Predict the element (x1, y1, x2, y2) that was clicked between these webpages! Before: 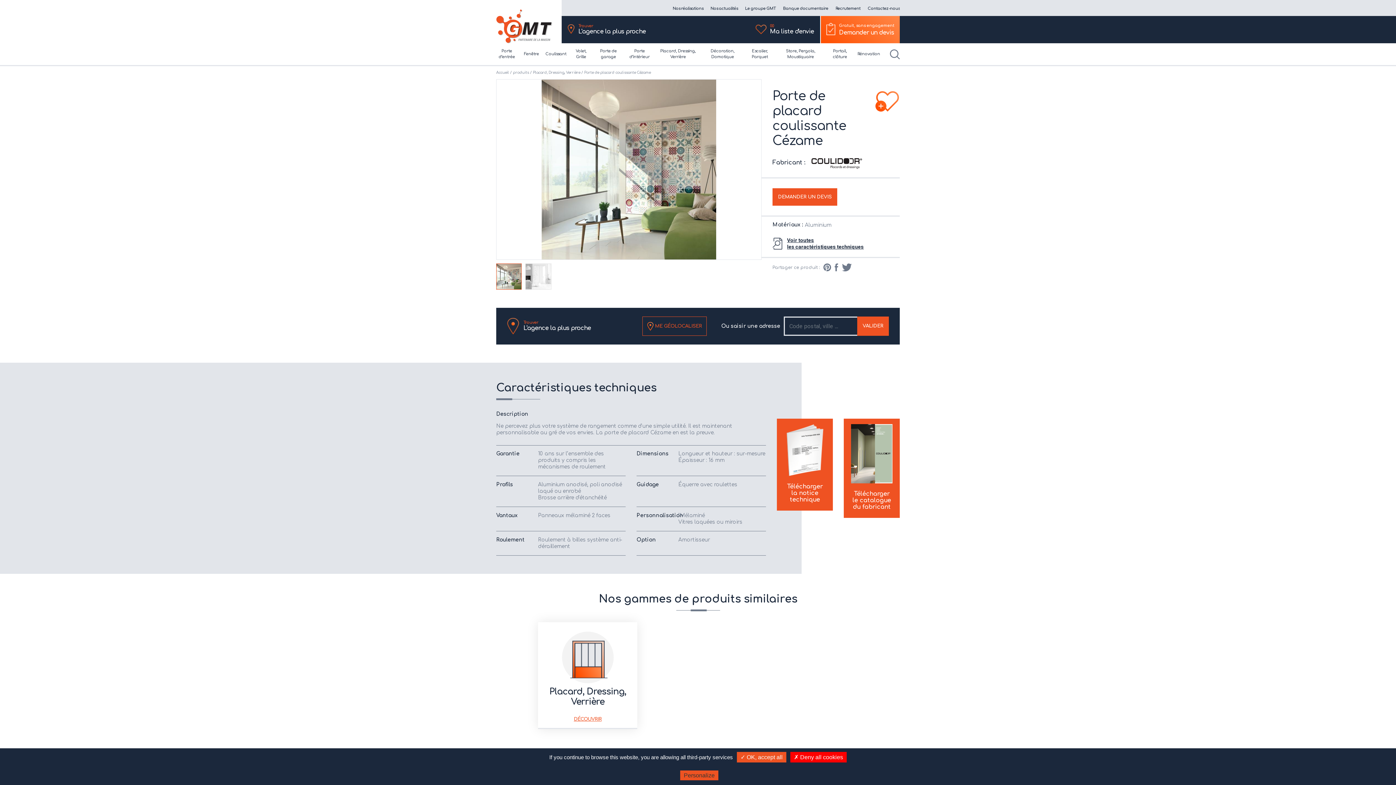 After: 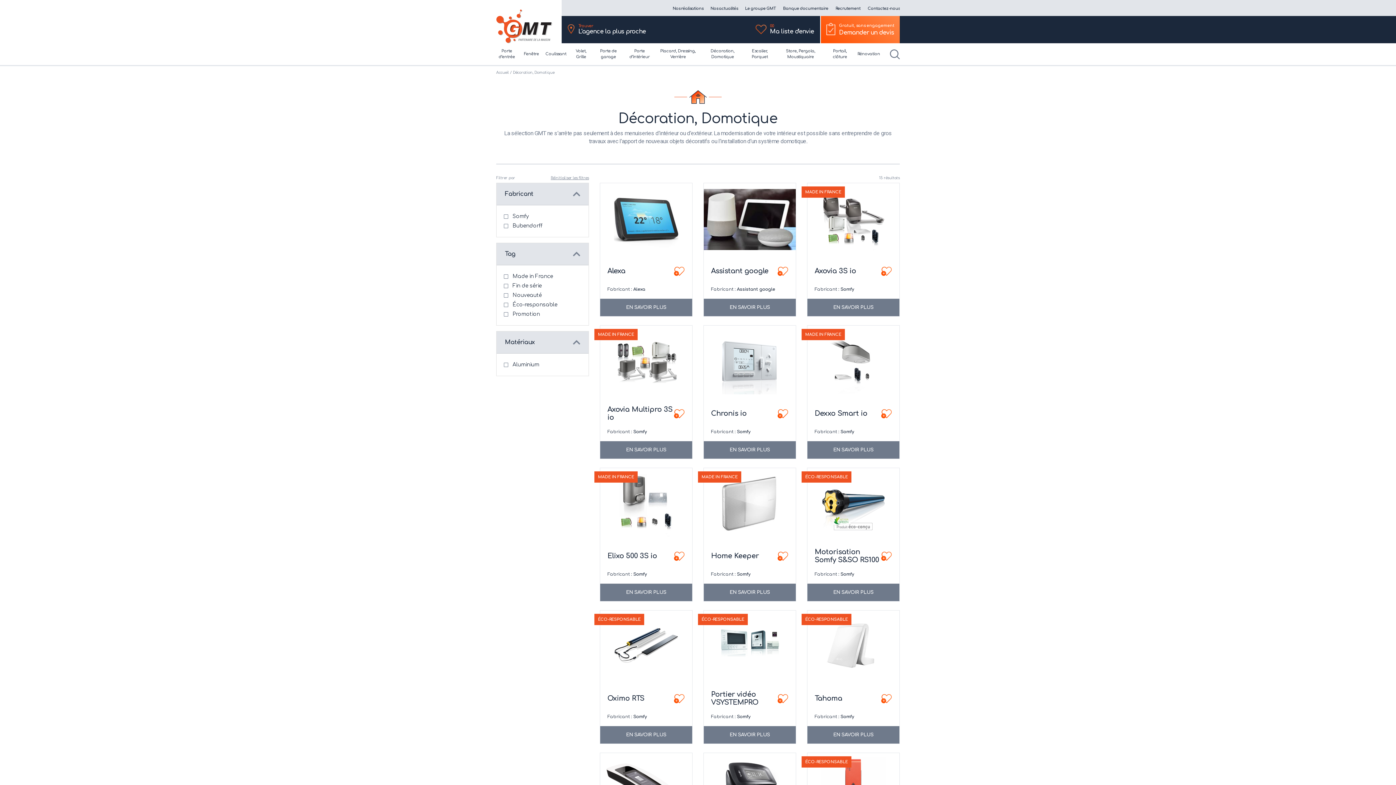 Action: label: Décoration, Domotique bbox: (704, 43, 740, 65)